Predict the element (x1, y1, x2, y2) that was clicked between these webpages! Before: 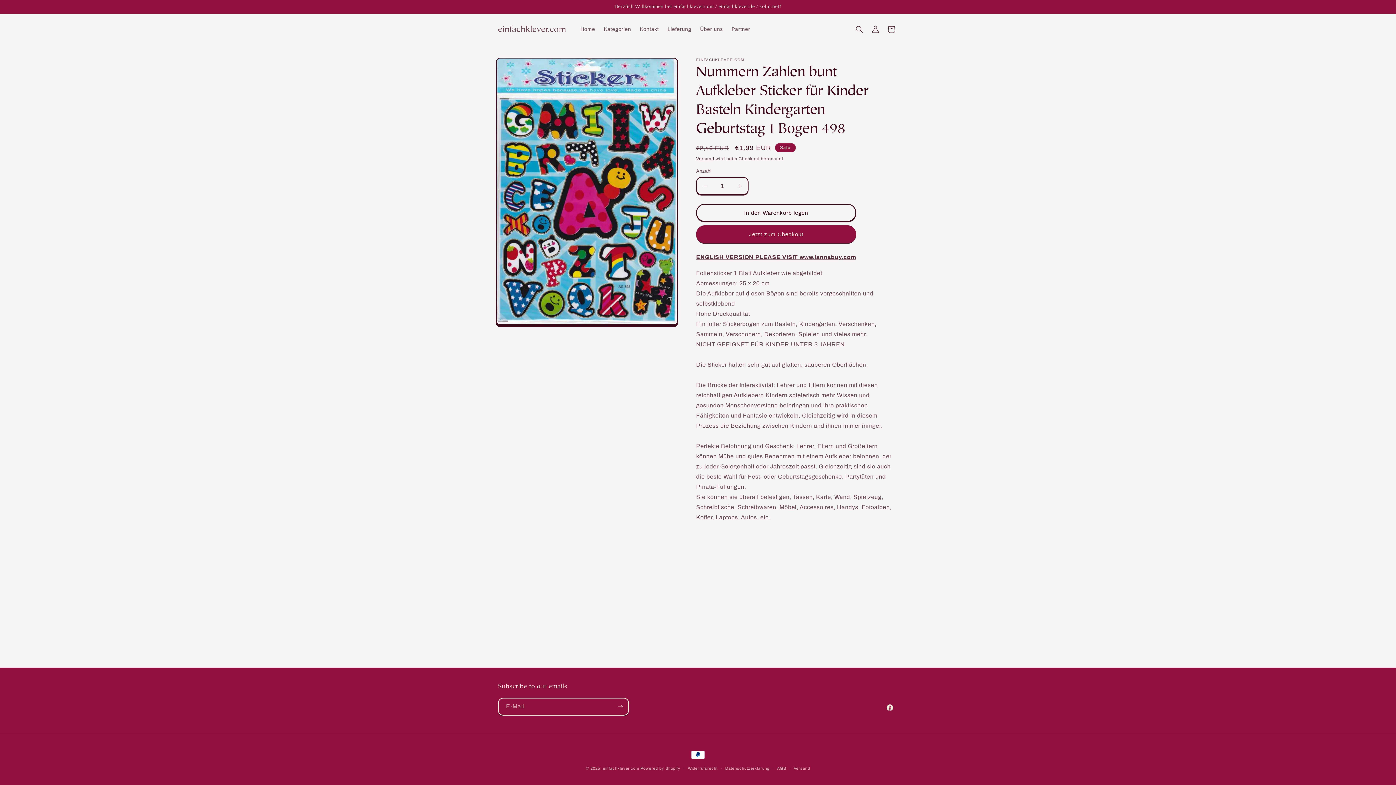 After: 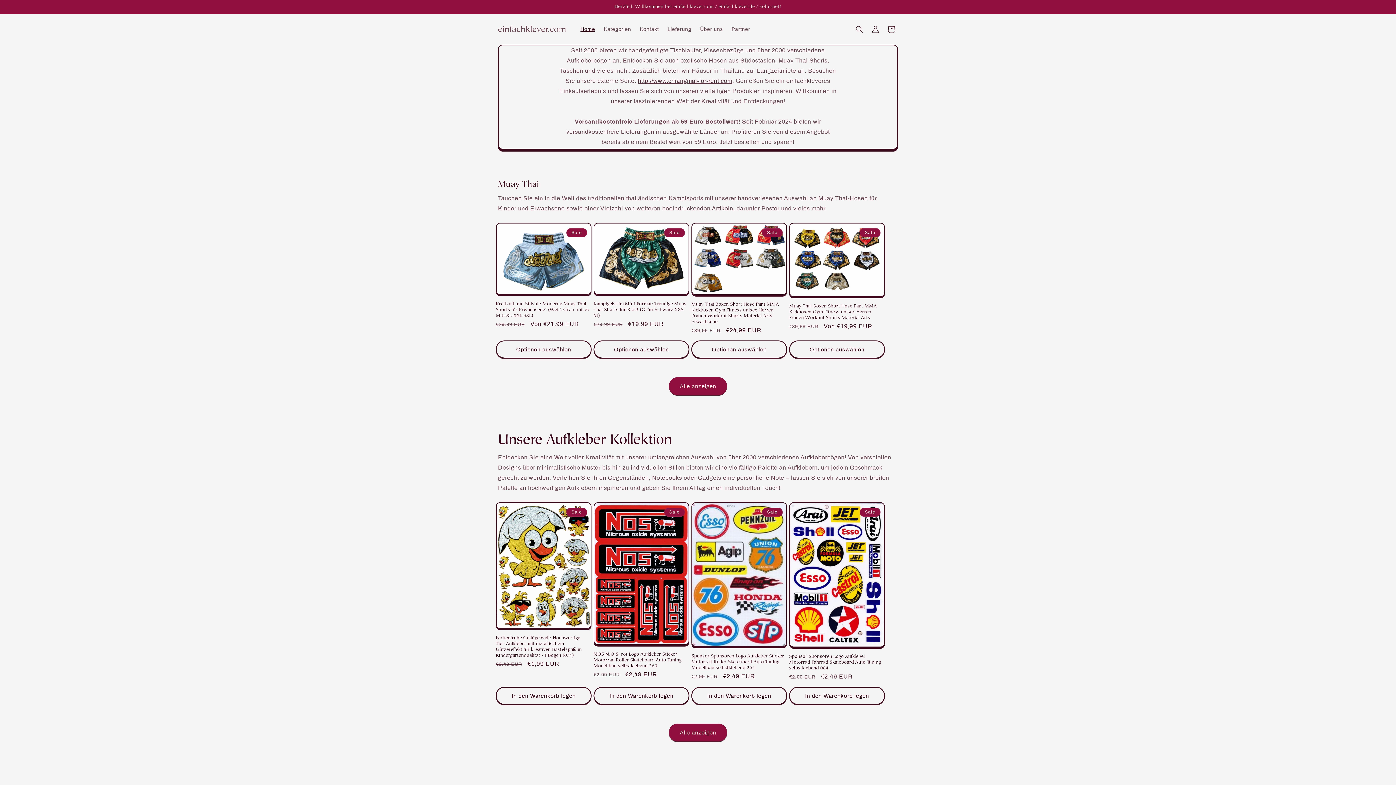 Action: label: einfachklever.com bbox: (603, 766, 639, 770)